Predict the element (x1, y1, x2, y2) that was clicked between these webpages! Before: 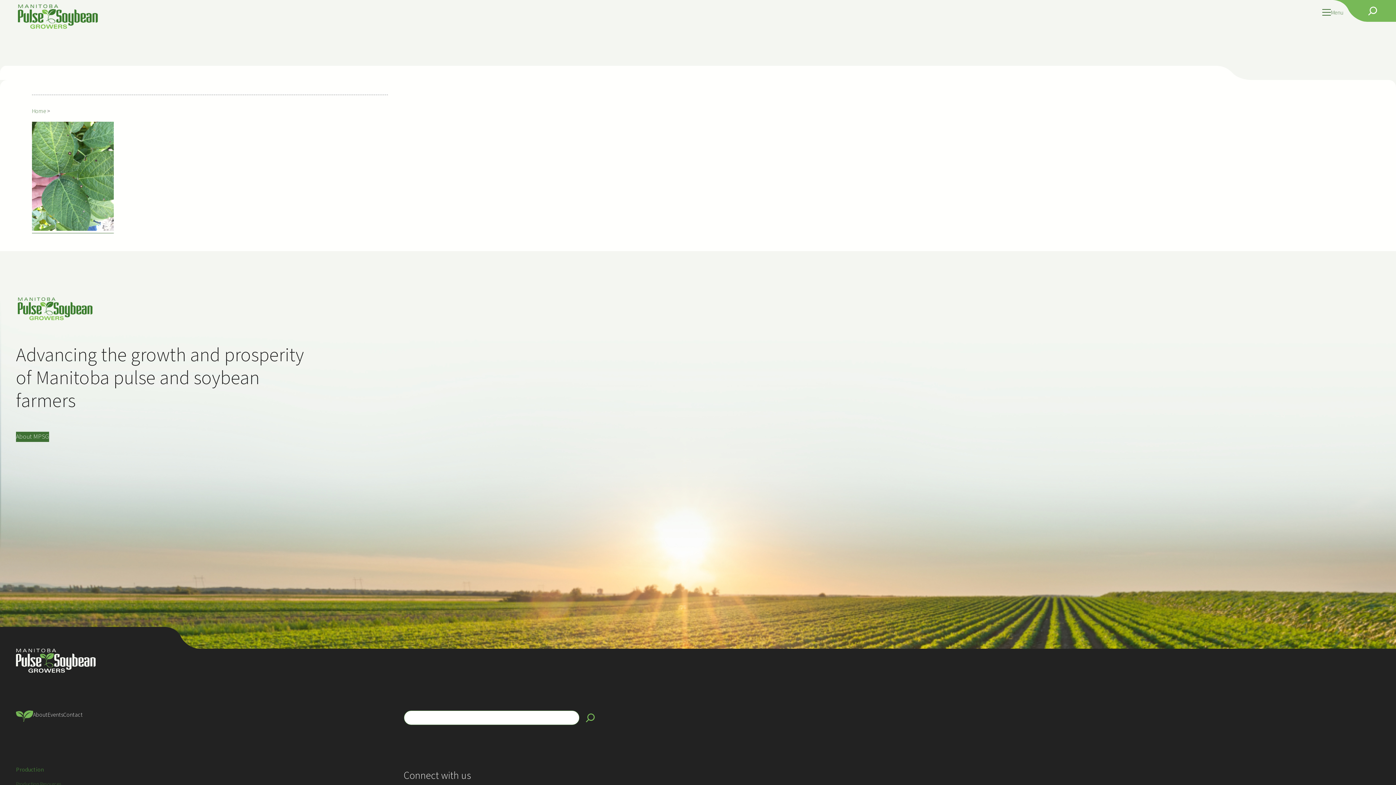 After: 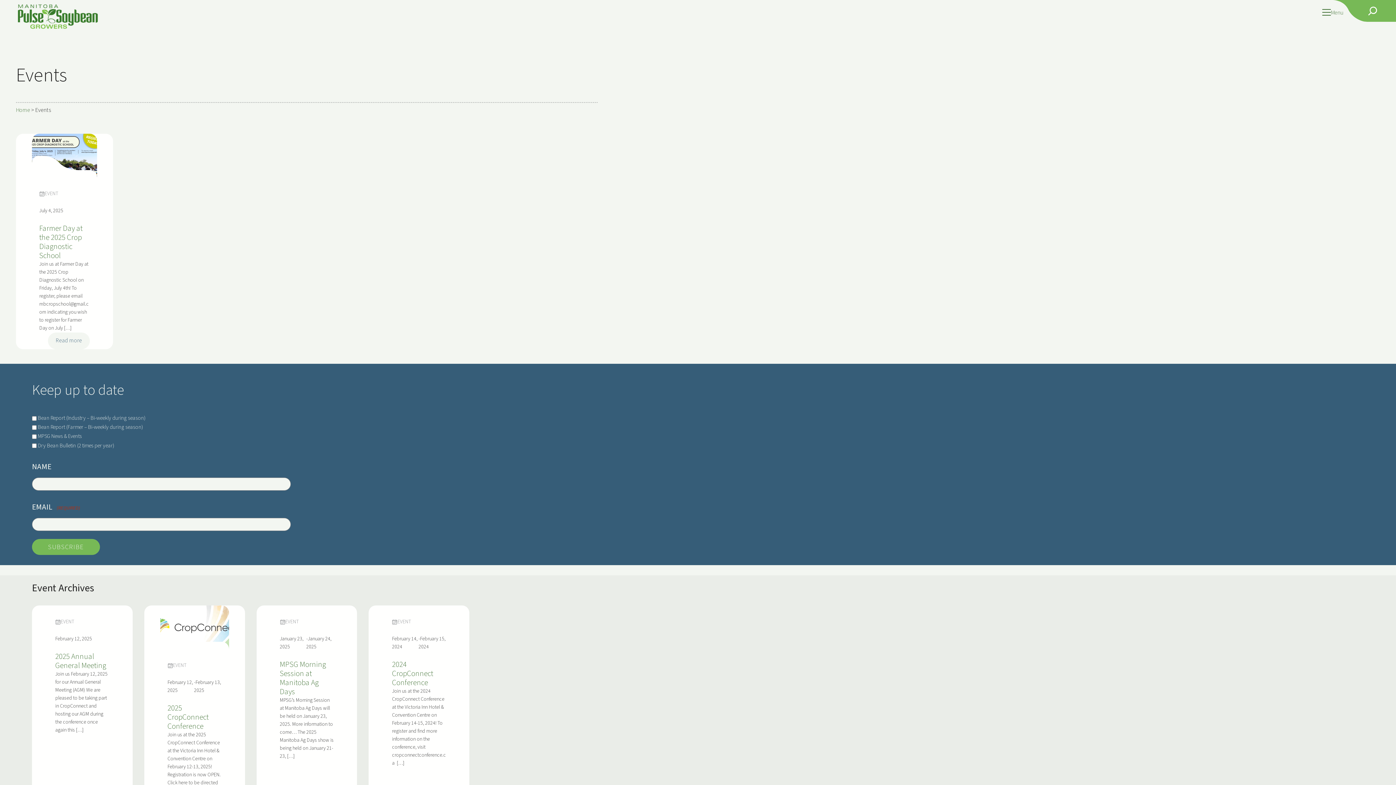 Action: label: Events bbox: (47, 711, 63, 720)